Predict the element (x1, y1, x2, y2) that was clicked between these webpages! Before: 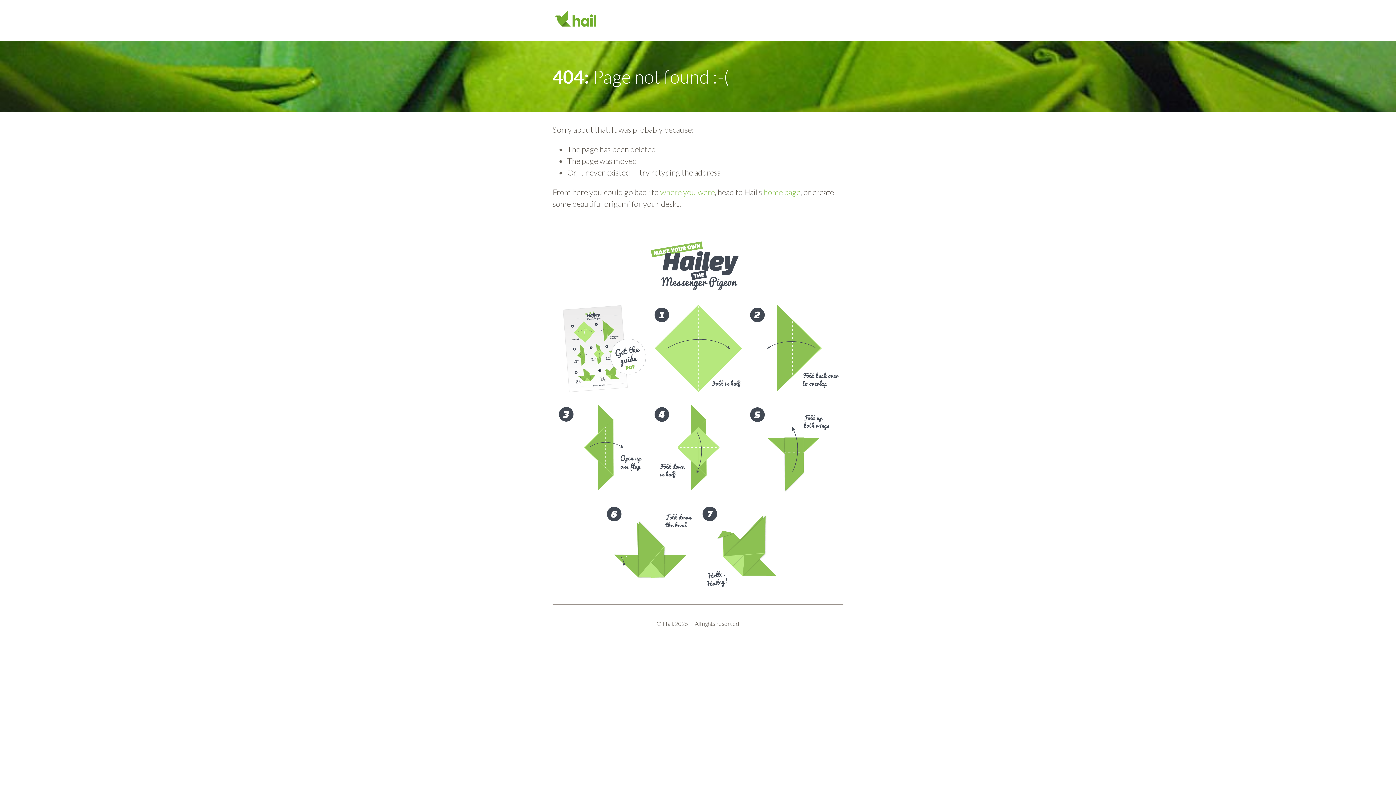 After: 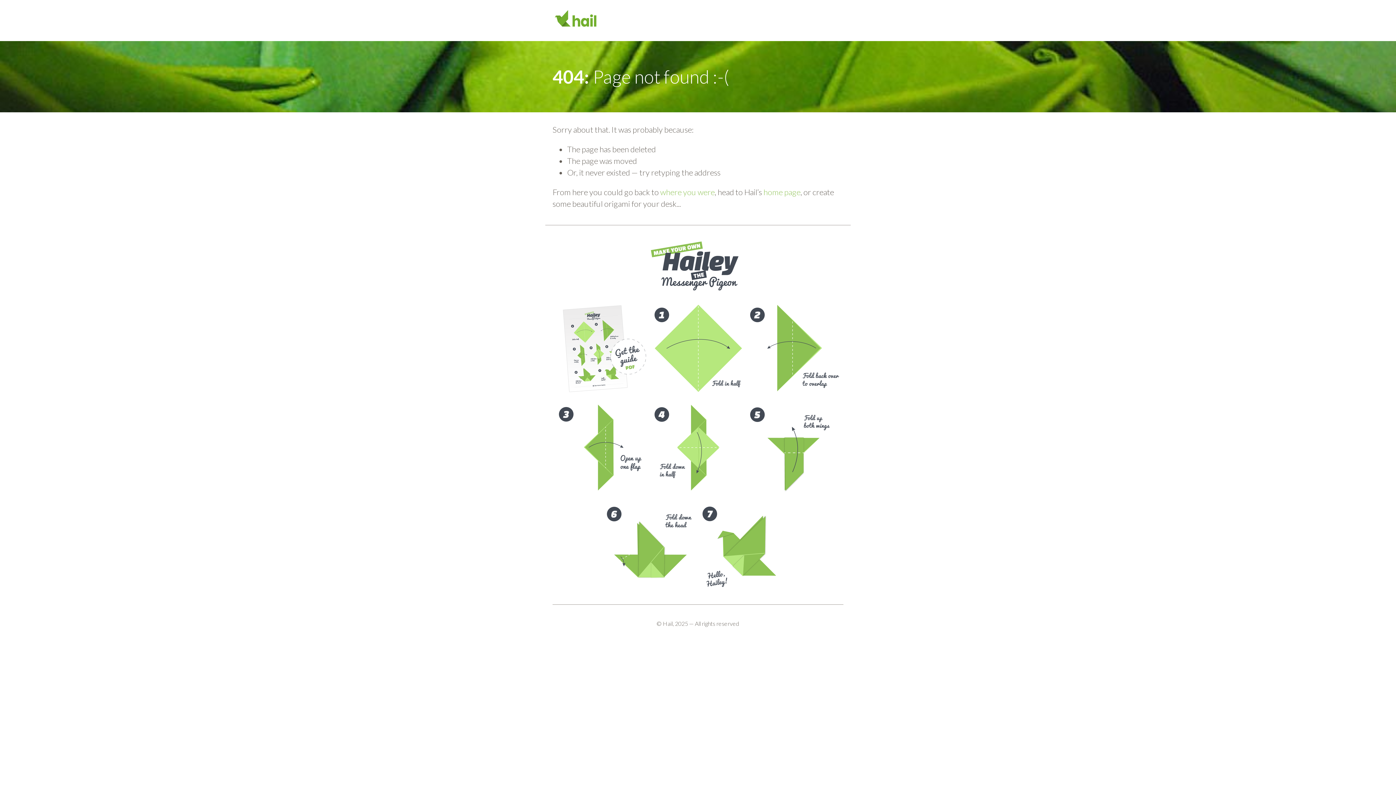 Action: bbox: (555, 391, 649, 398)